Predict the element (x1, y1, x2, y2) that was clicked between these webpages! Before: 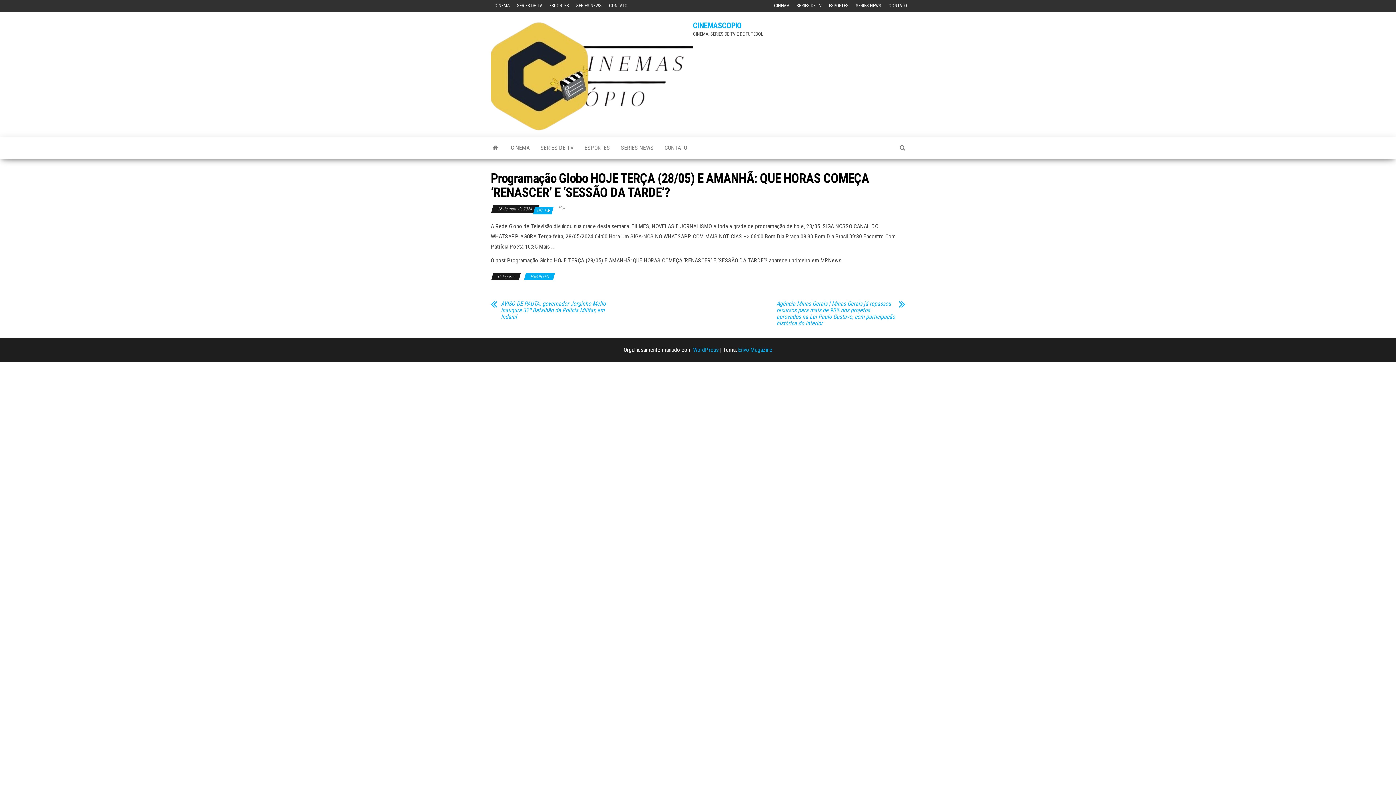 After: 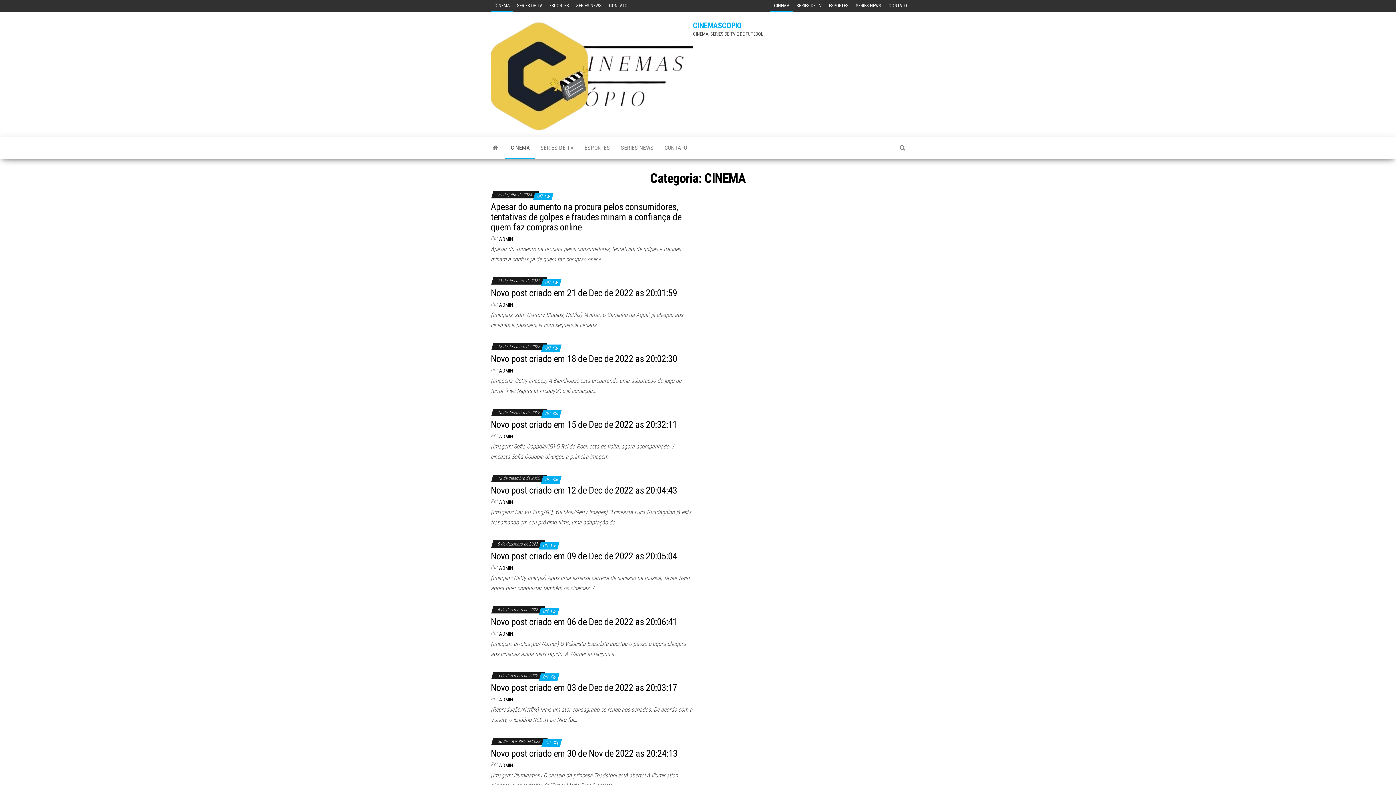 Action: bbox: (490, 0, 513, 11) label: CINEMA